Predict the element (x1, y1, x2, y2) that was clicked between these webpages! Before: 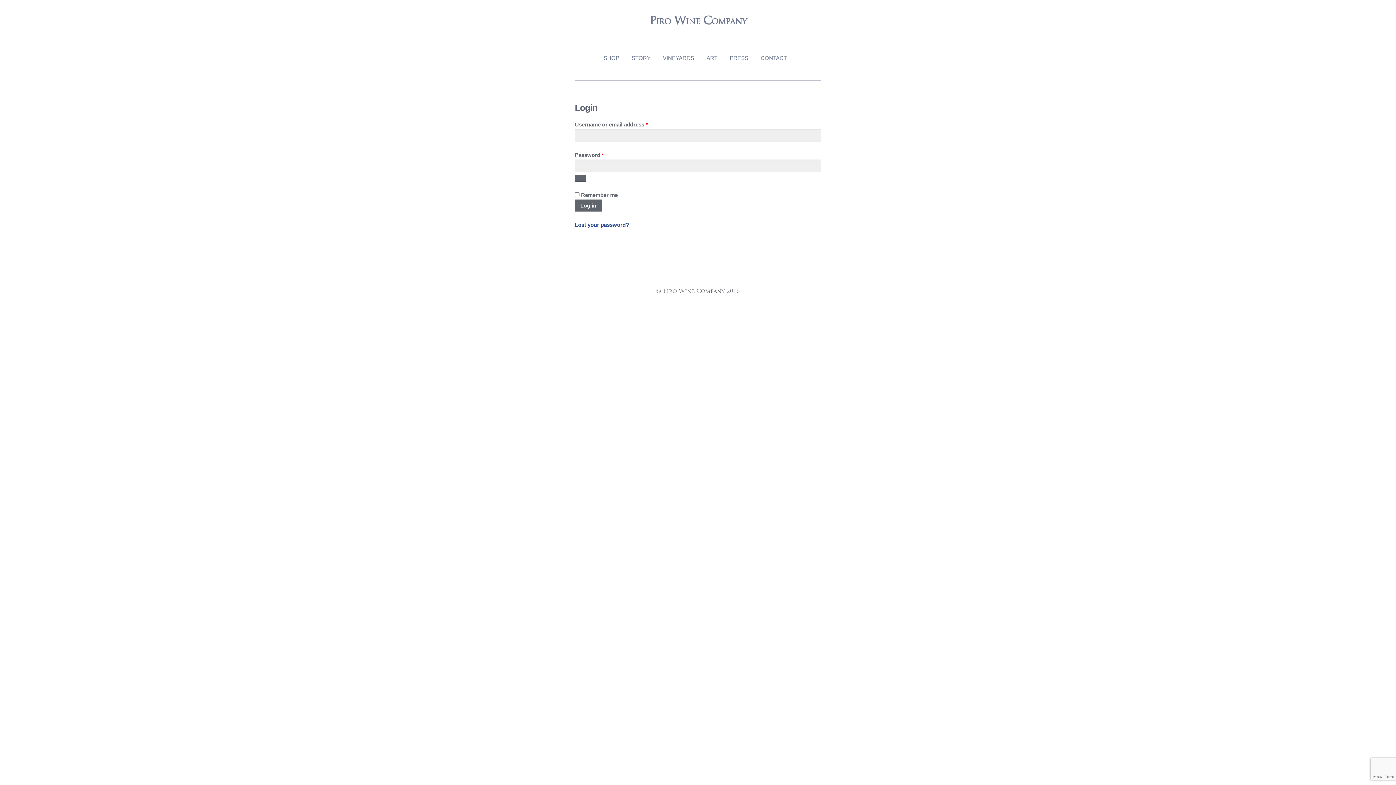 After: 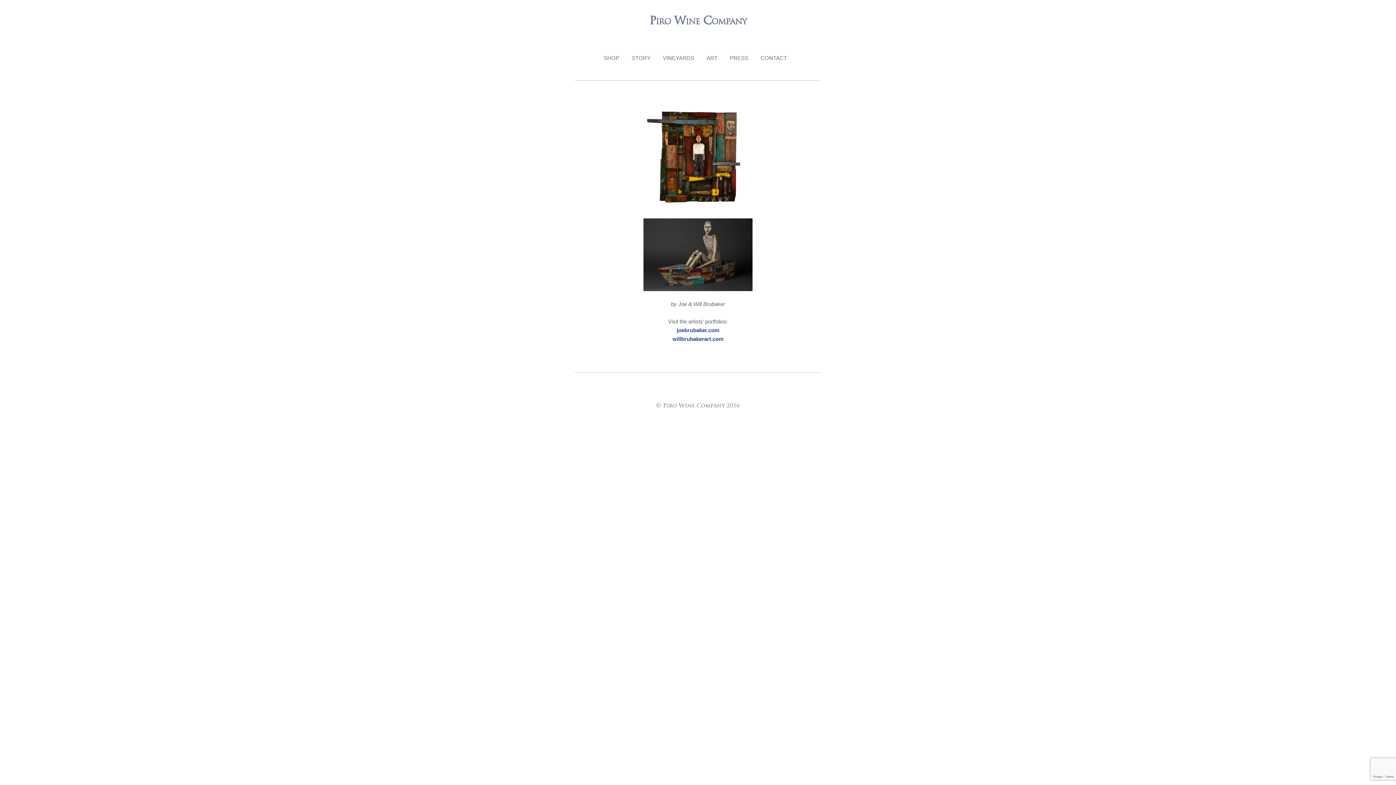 Action: bbox: (701, 53, 723, 74) label: ART